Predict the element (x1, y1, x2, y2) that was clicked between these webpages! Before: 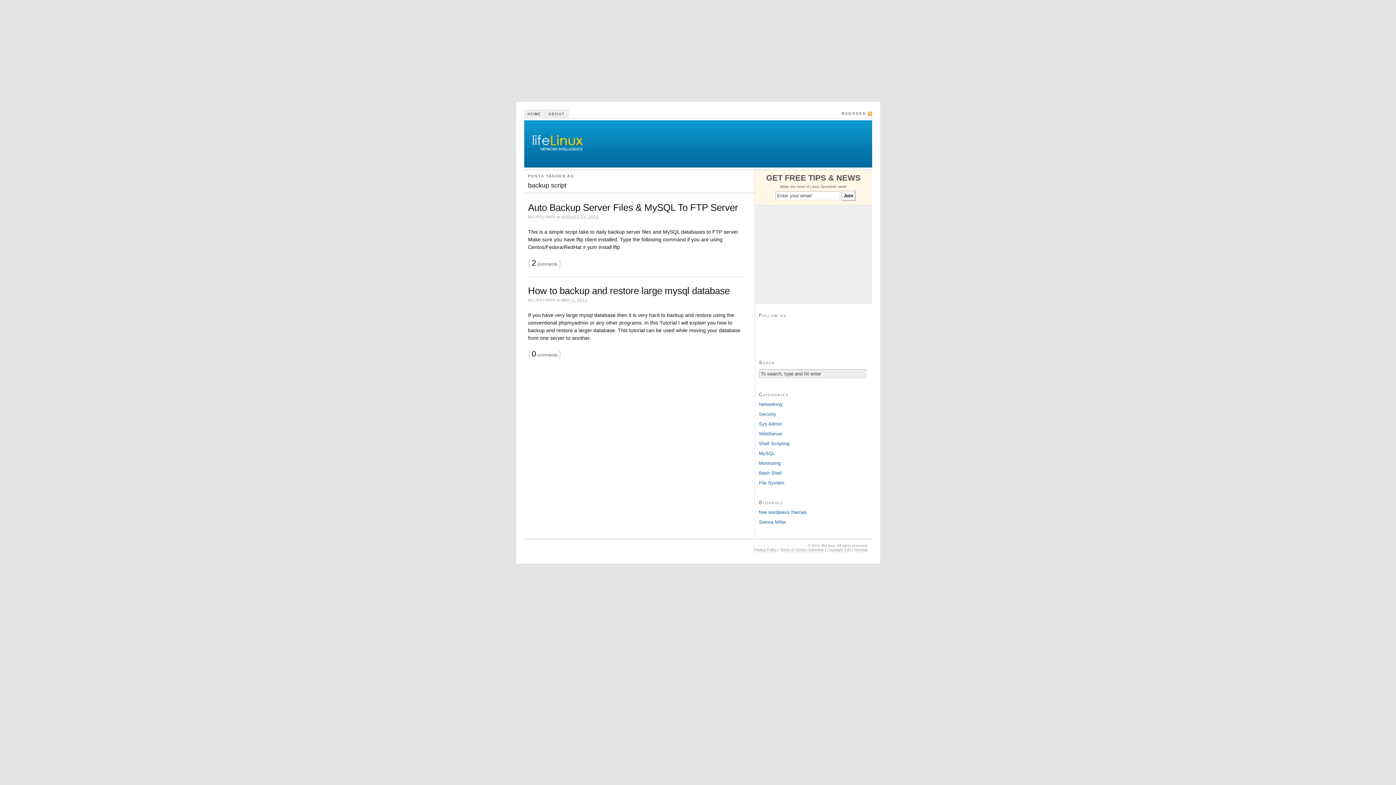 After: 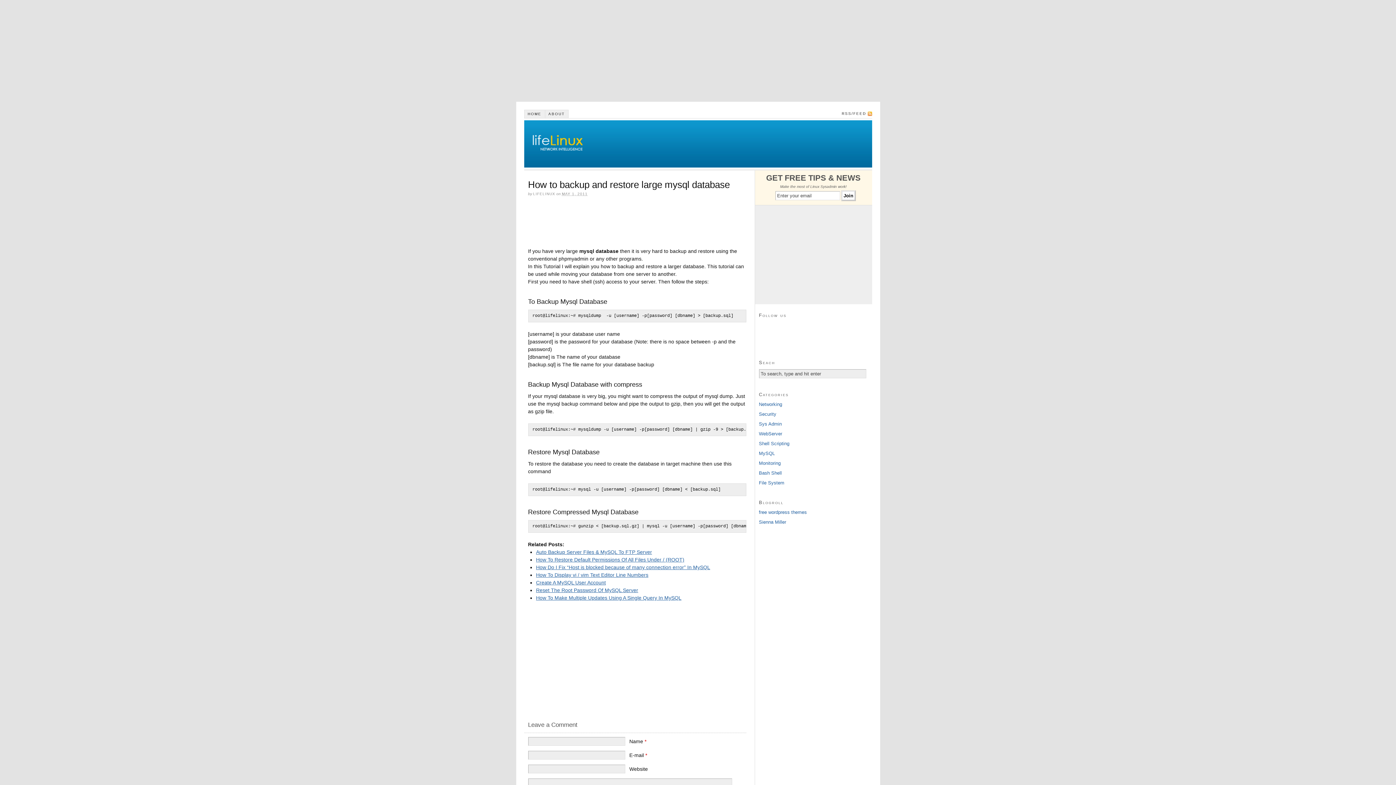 Action: bbox: (528, 285, 730, 296) label: How to backup and restore large mysql database